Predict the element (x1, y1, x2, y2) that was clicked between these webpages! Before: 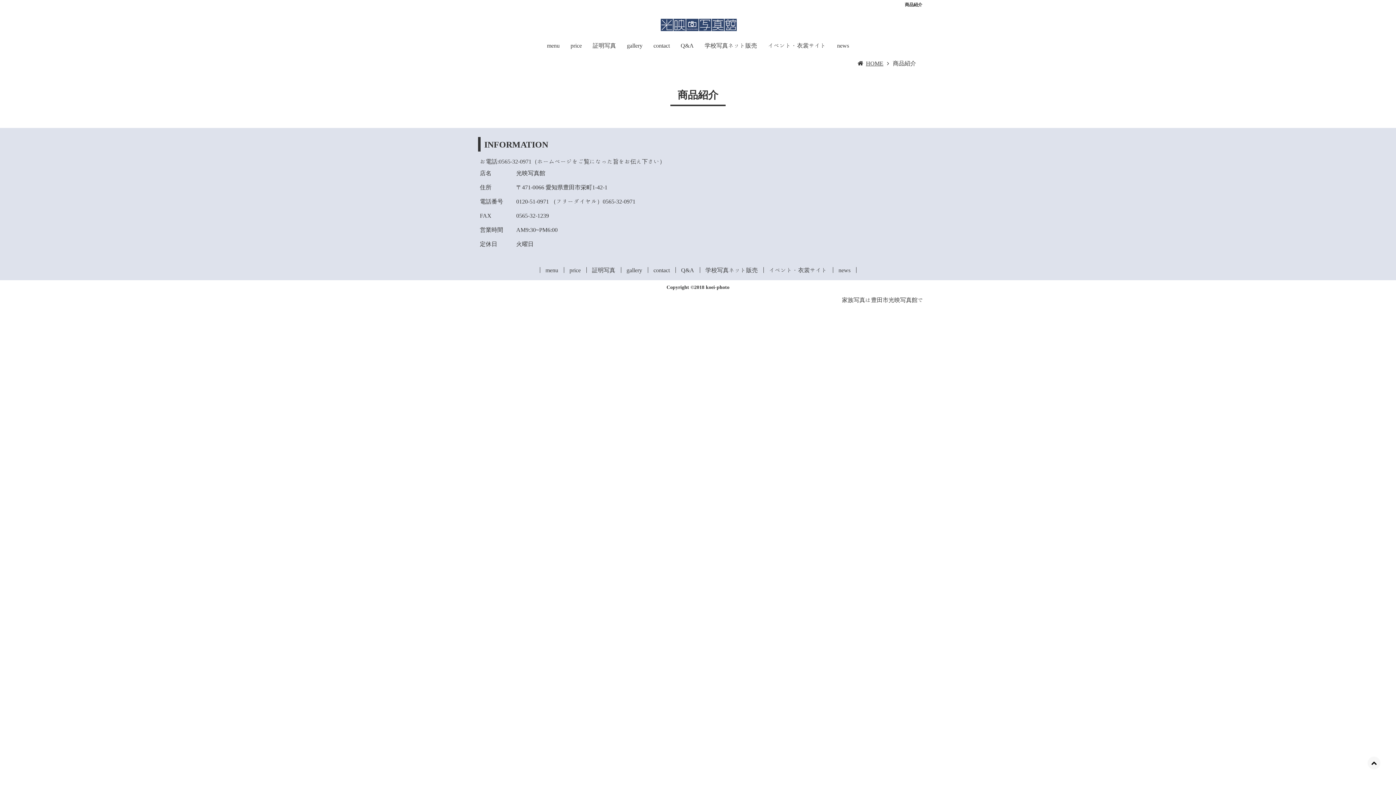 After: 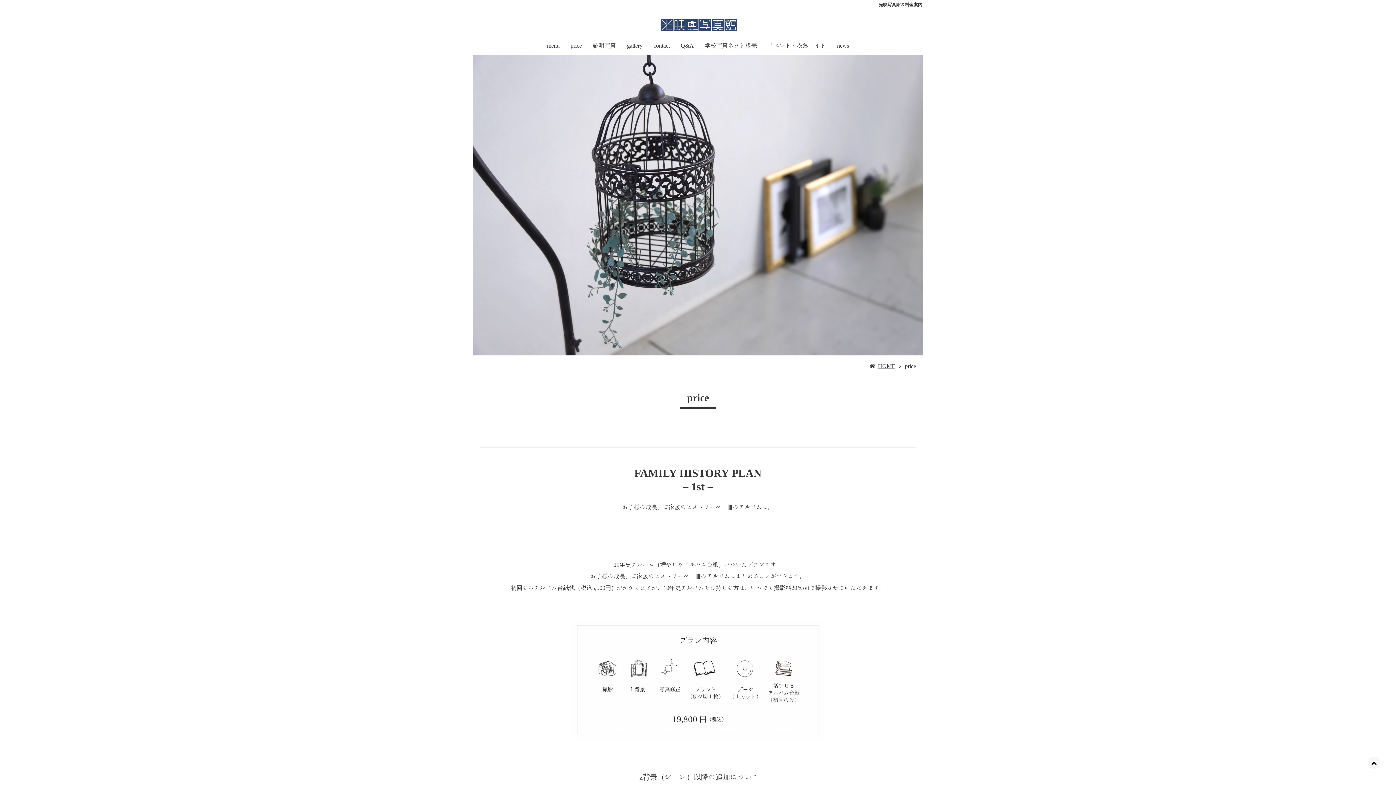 Action: bbox: (564, 267, 586, 272) label: price